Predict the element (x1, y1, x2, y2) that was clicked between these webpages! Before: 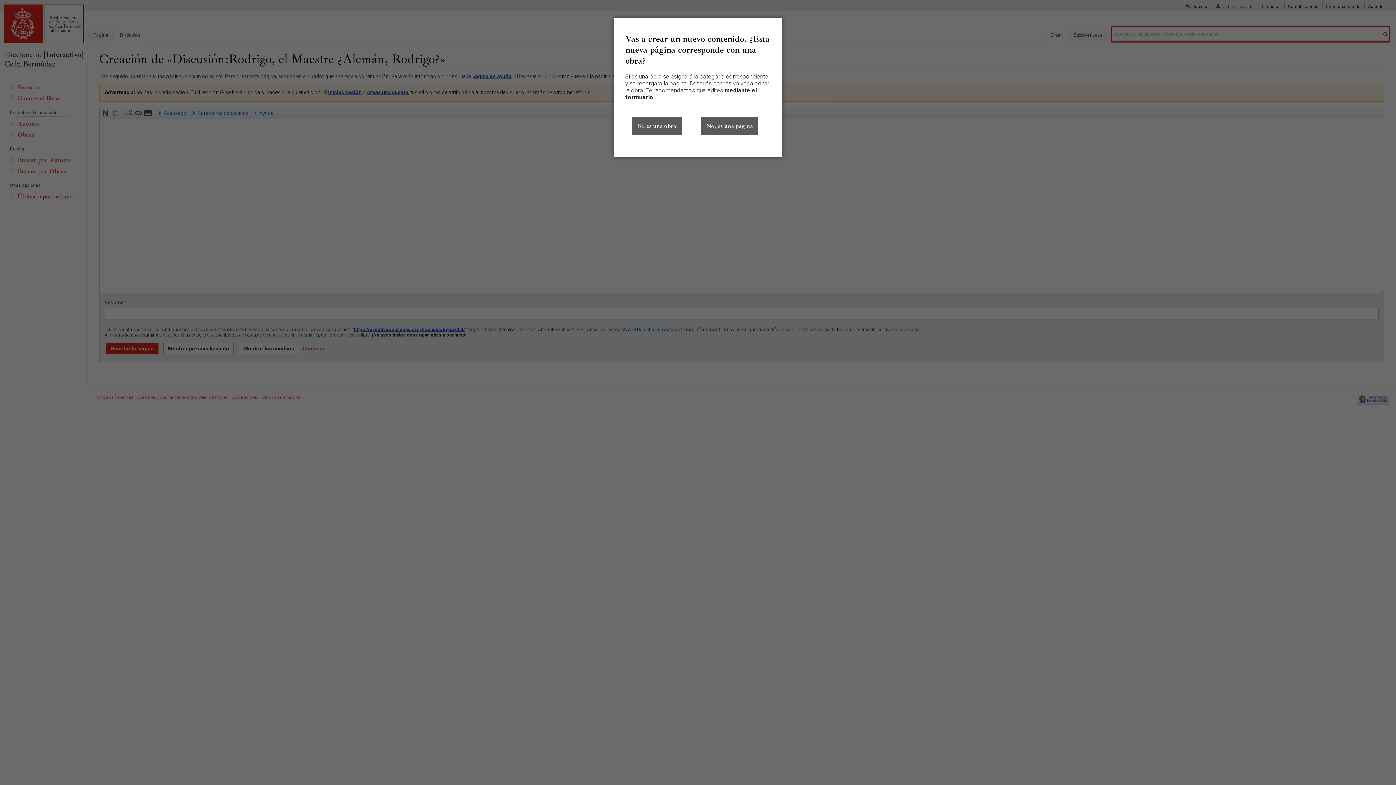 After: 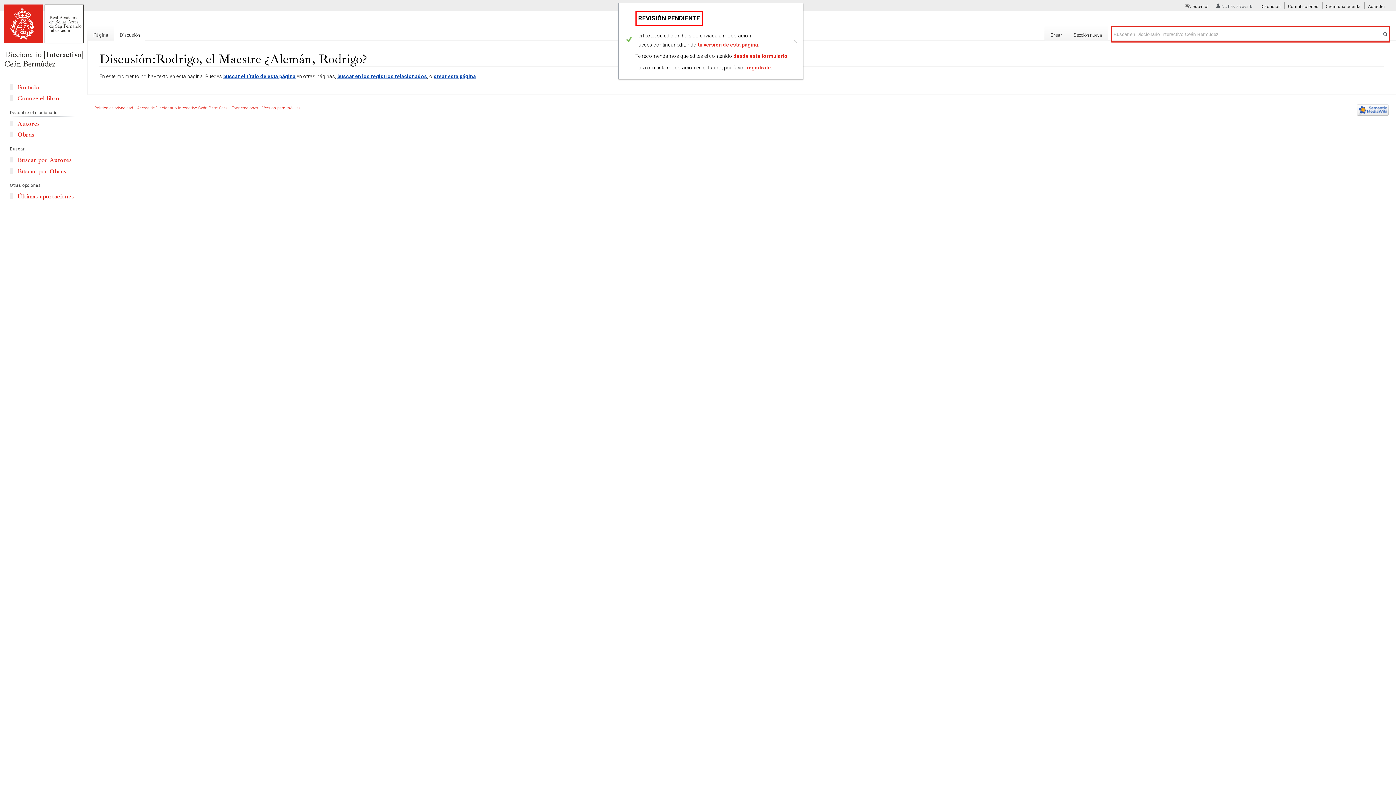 Action: bbox: (632, 117, 681, 135) label: Sí, es una obra